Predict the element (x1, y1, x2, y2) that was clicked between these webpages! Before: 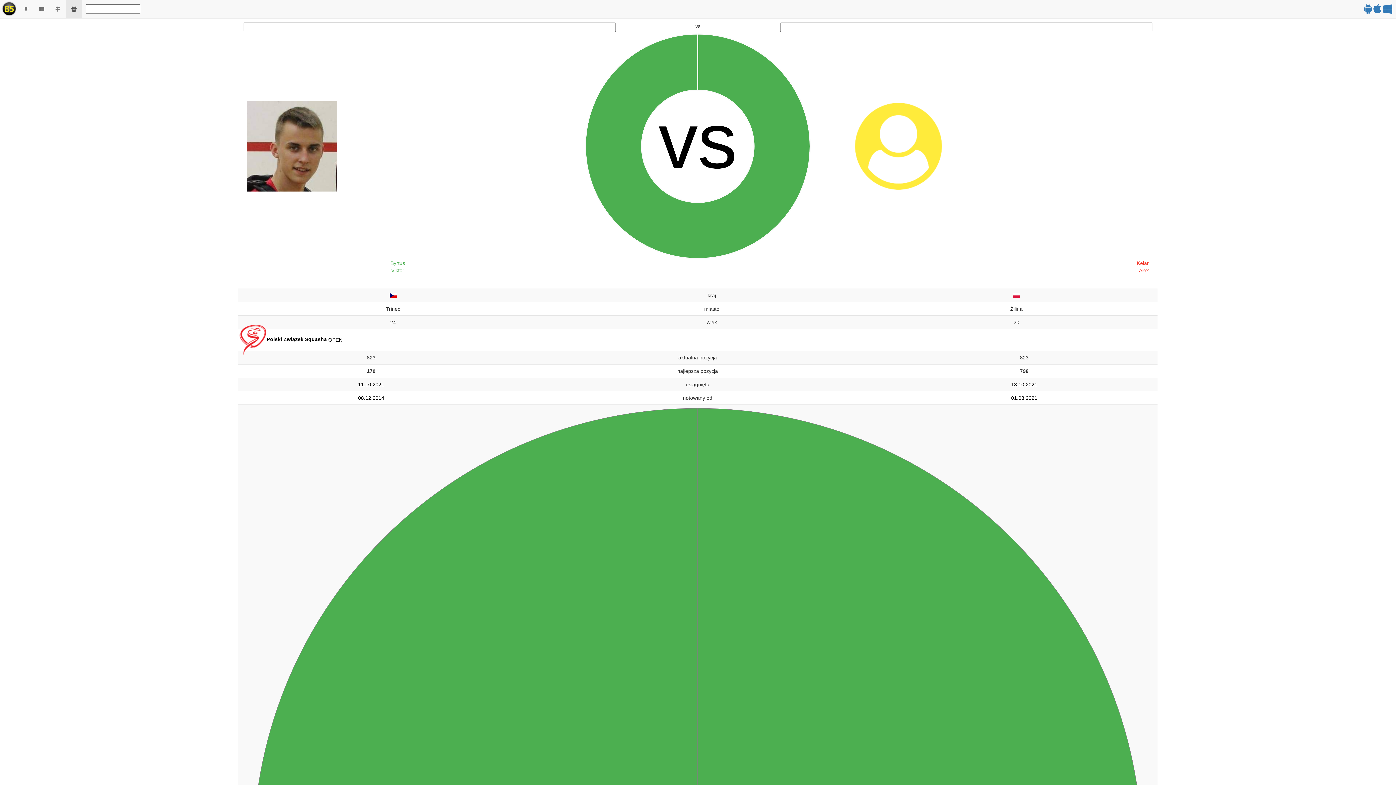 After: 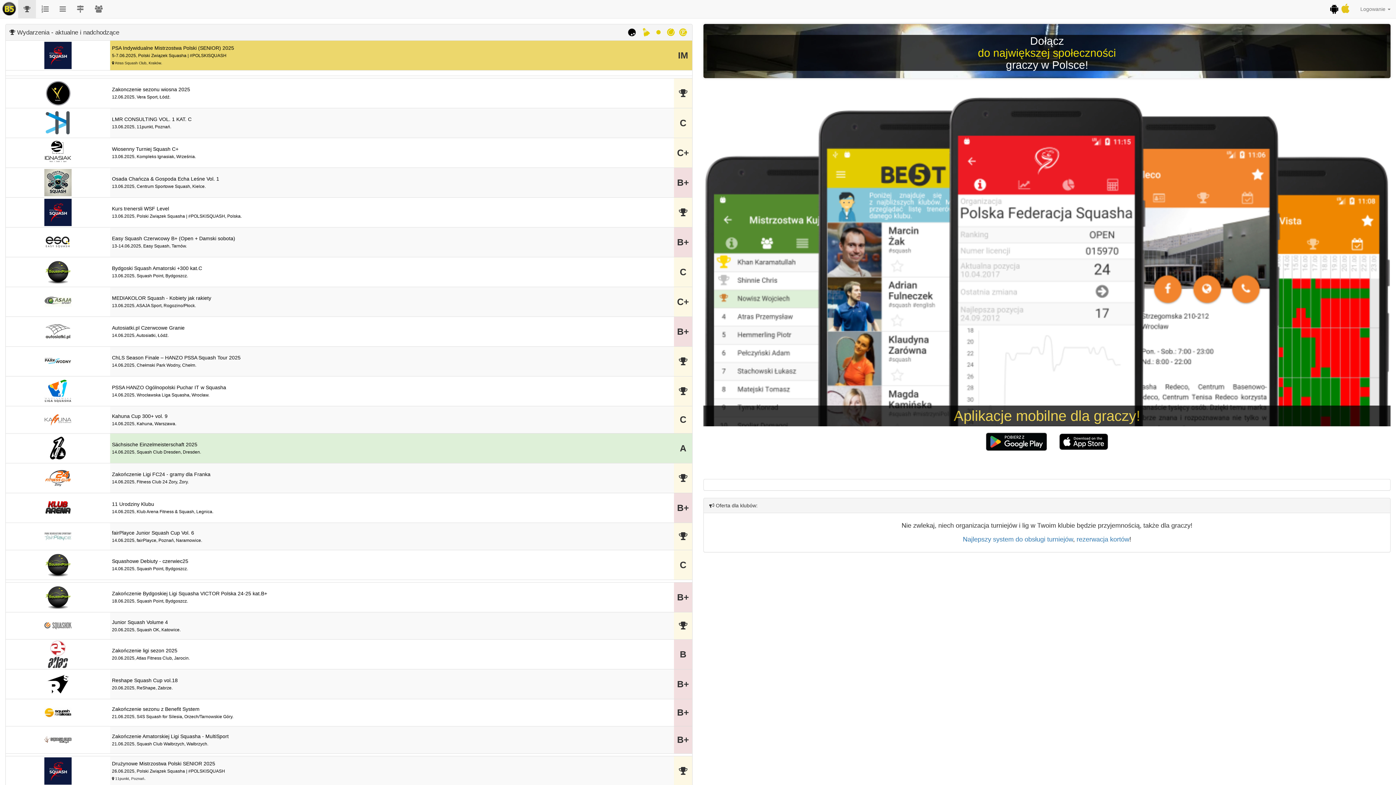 Action: bbox: (18, 0, 33, 18)